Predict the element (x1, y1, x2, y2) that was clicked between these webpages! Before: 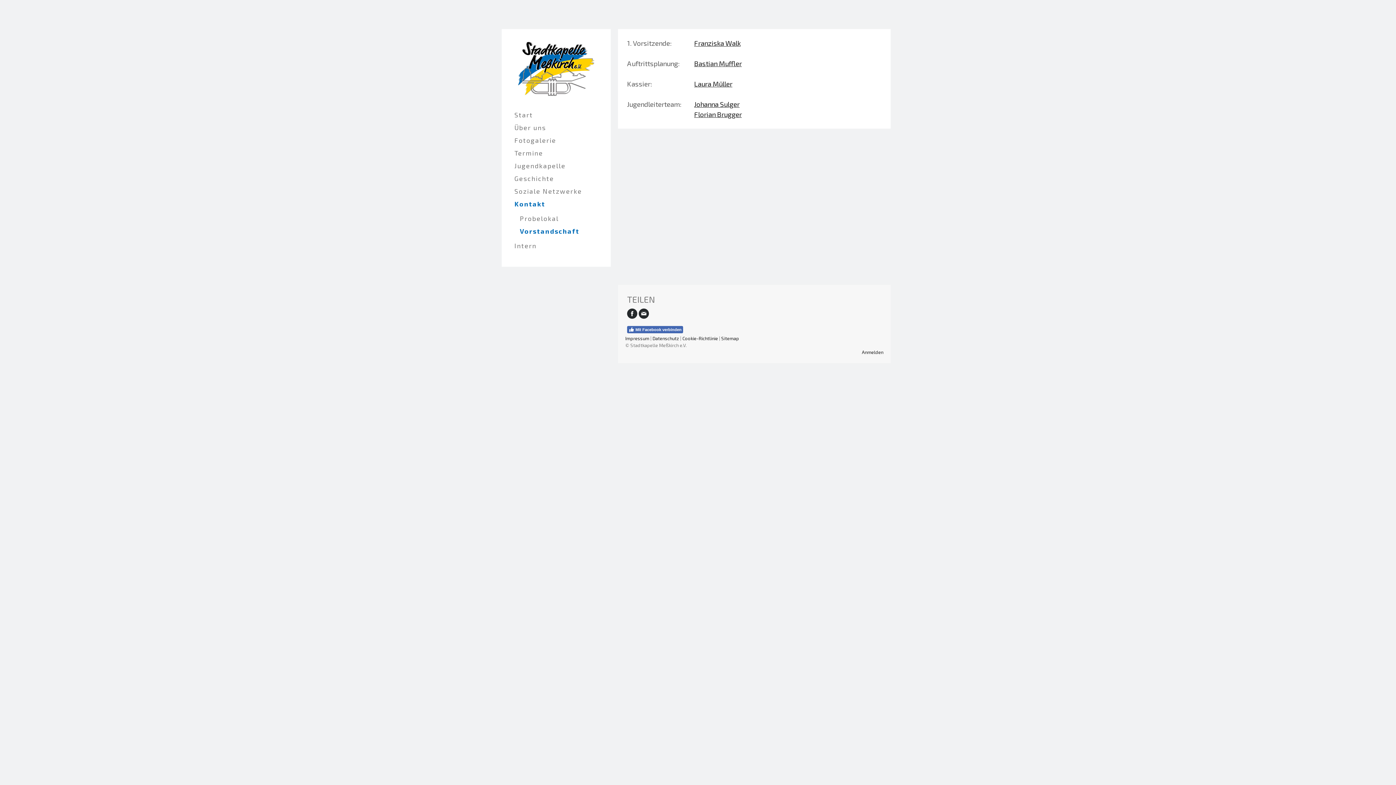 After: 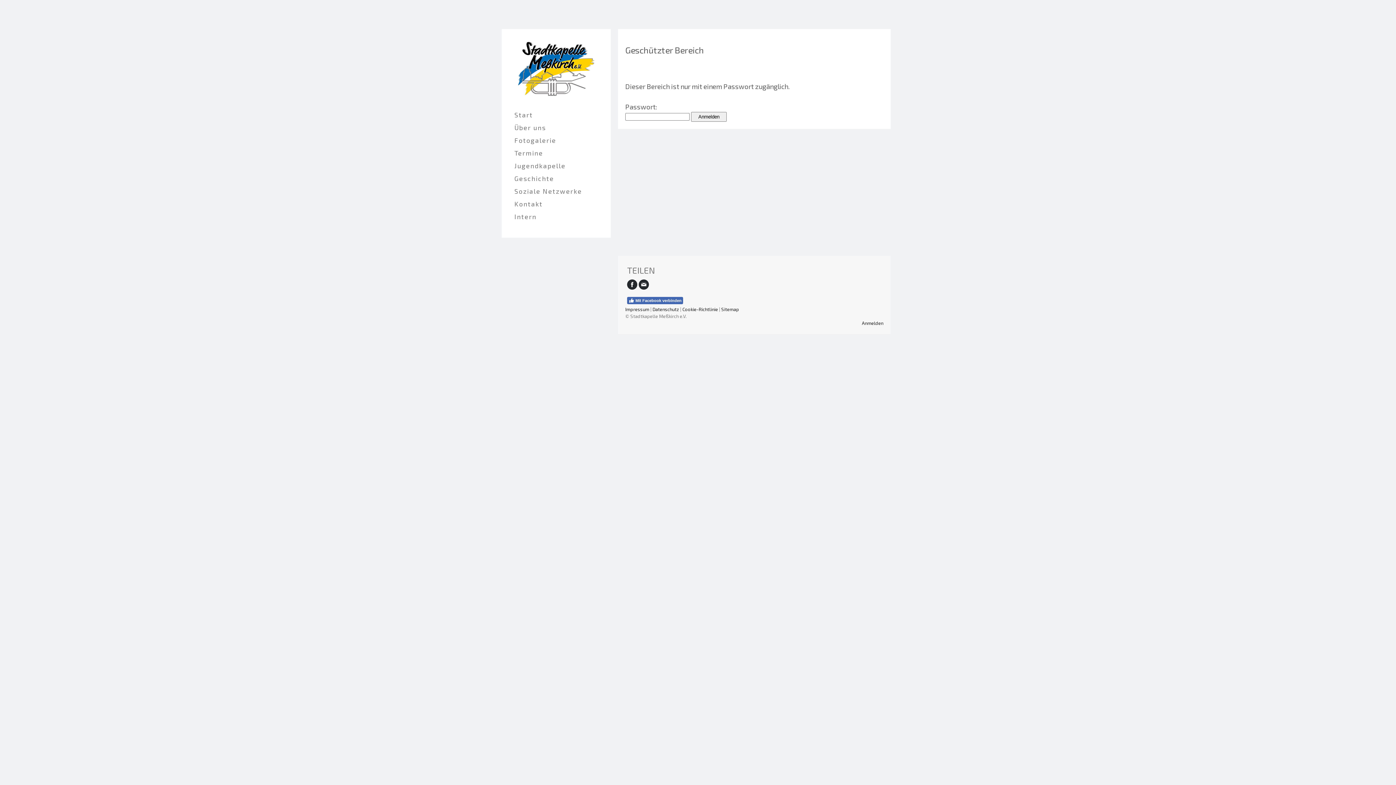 Action: label: Intern bbox: (510, 239, 601, 252)